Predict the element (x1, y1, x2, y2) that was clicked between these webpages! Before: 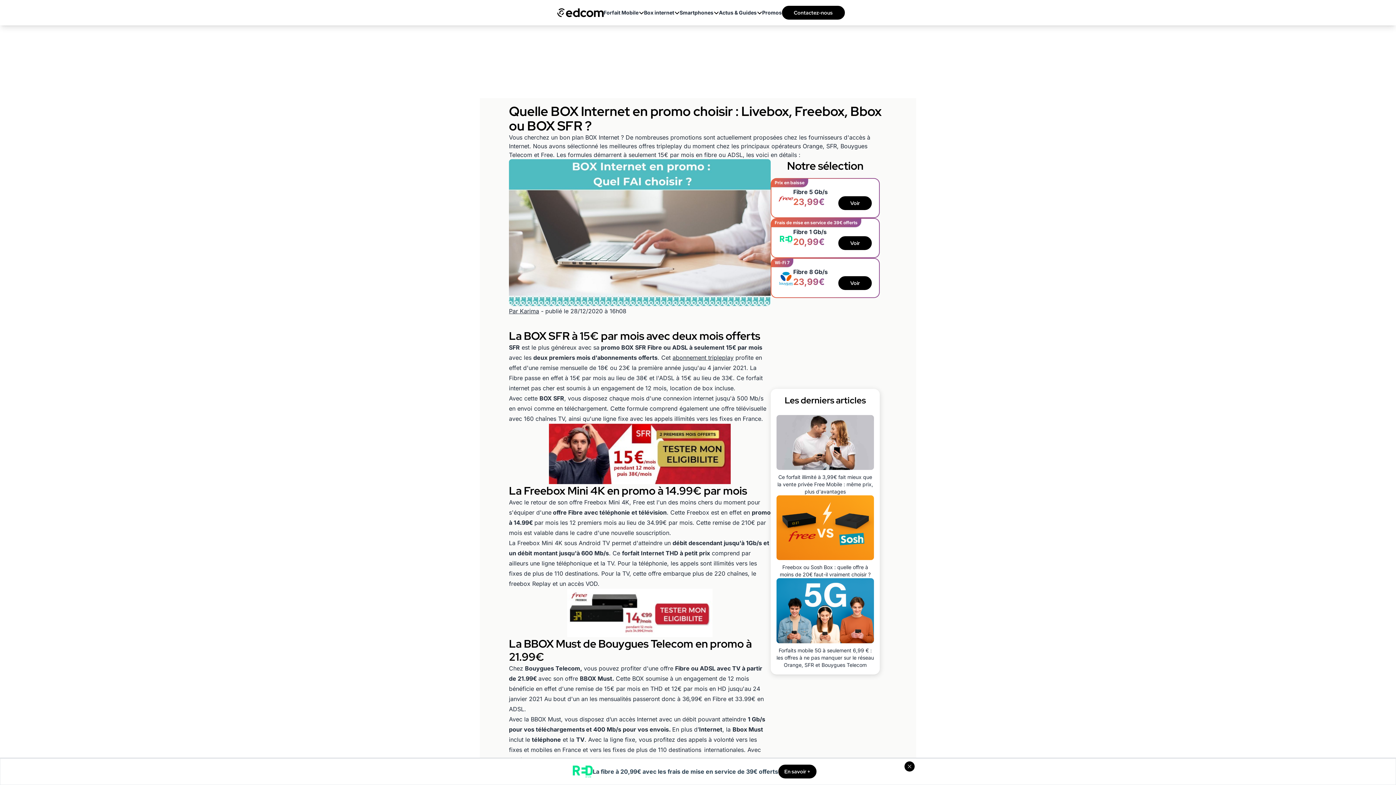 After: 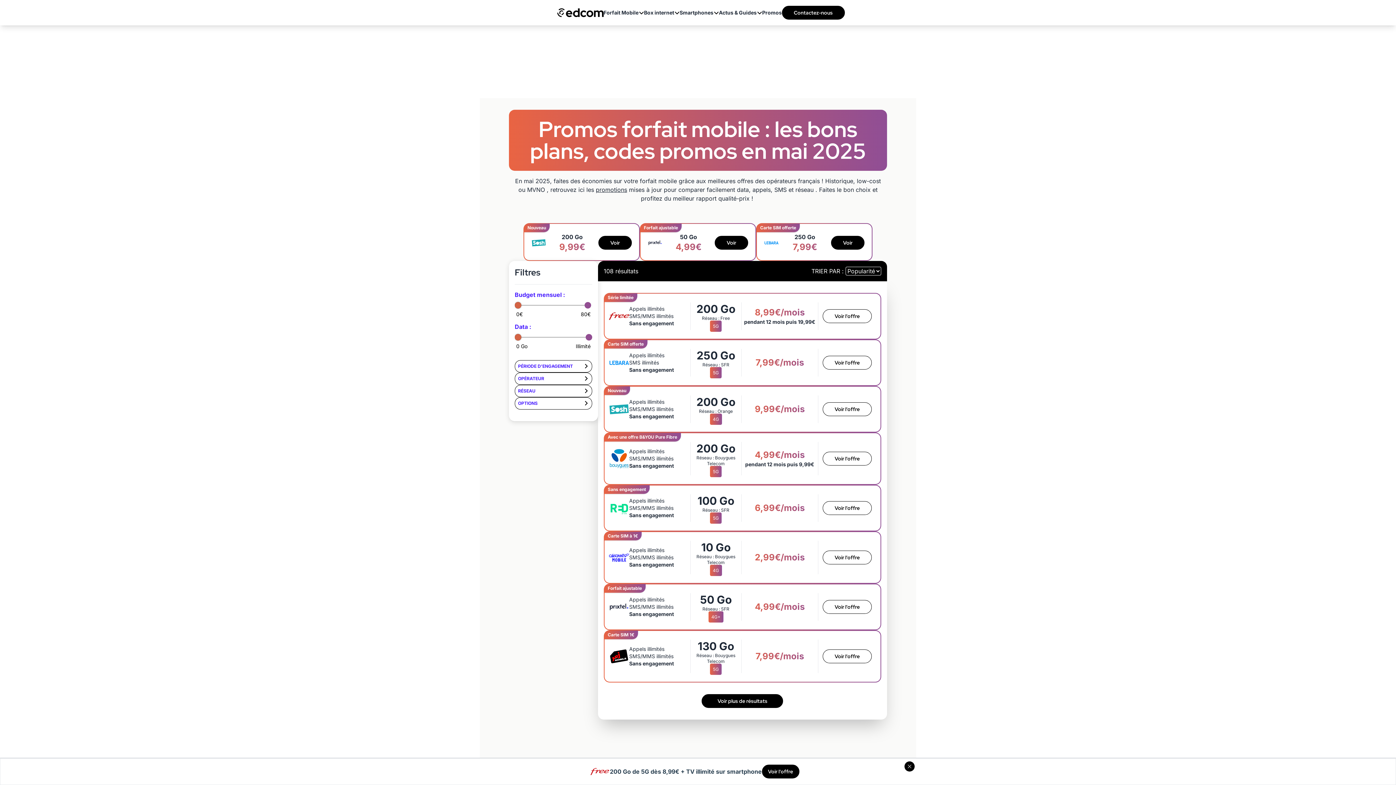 Action: bbox: (762, 9, 782, 16) label: Promos